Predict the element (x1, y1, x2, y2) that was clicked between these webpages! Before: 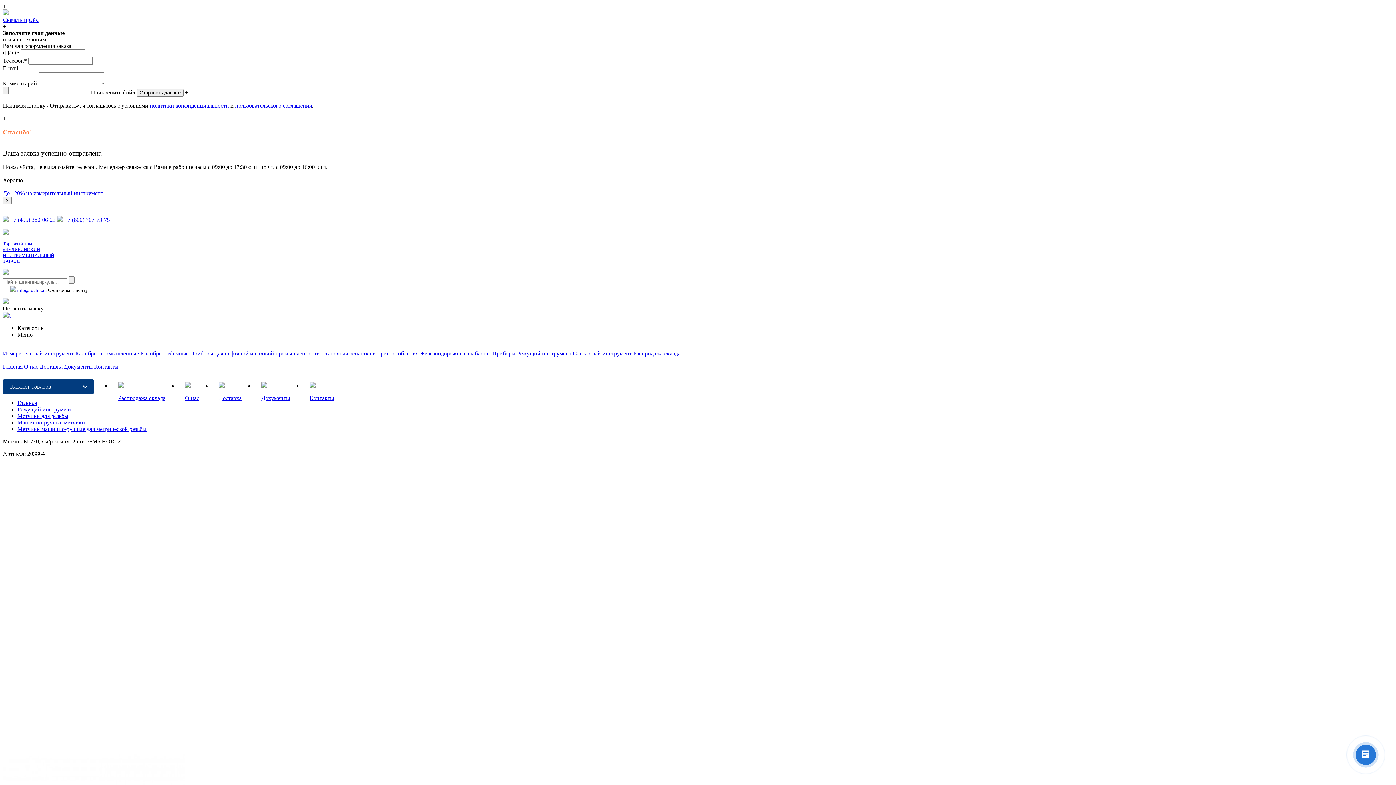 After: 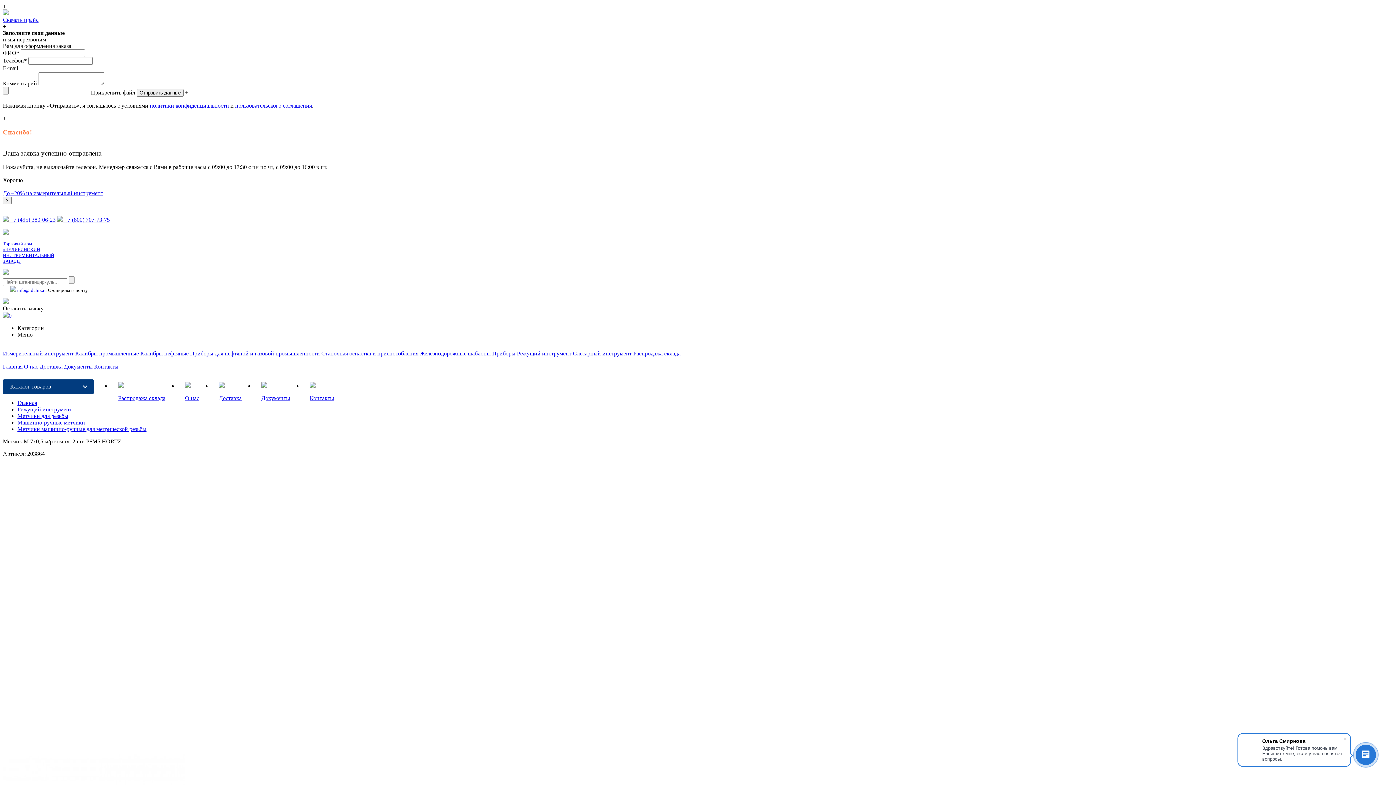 Action: label:  +7 (800) 707-73-75 bbox: (57, 216, 109, 223)